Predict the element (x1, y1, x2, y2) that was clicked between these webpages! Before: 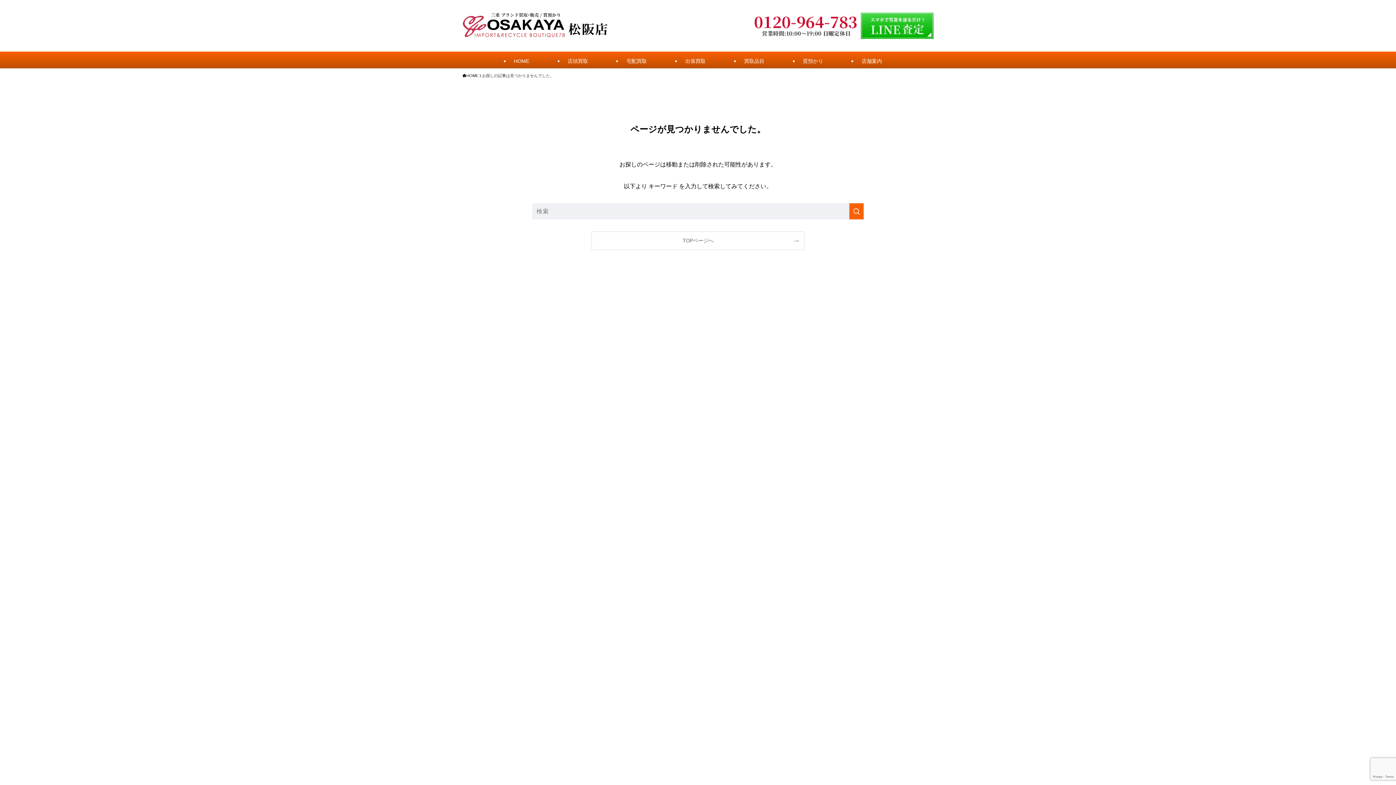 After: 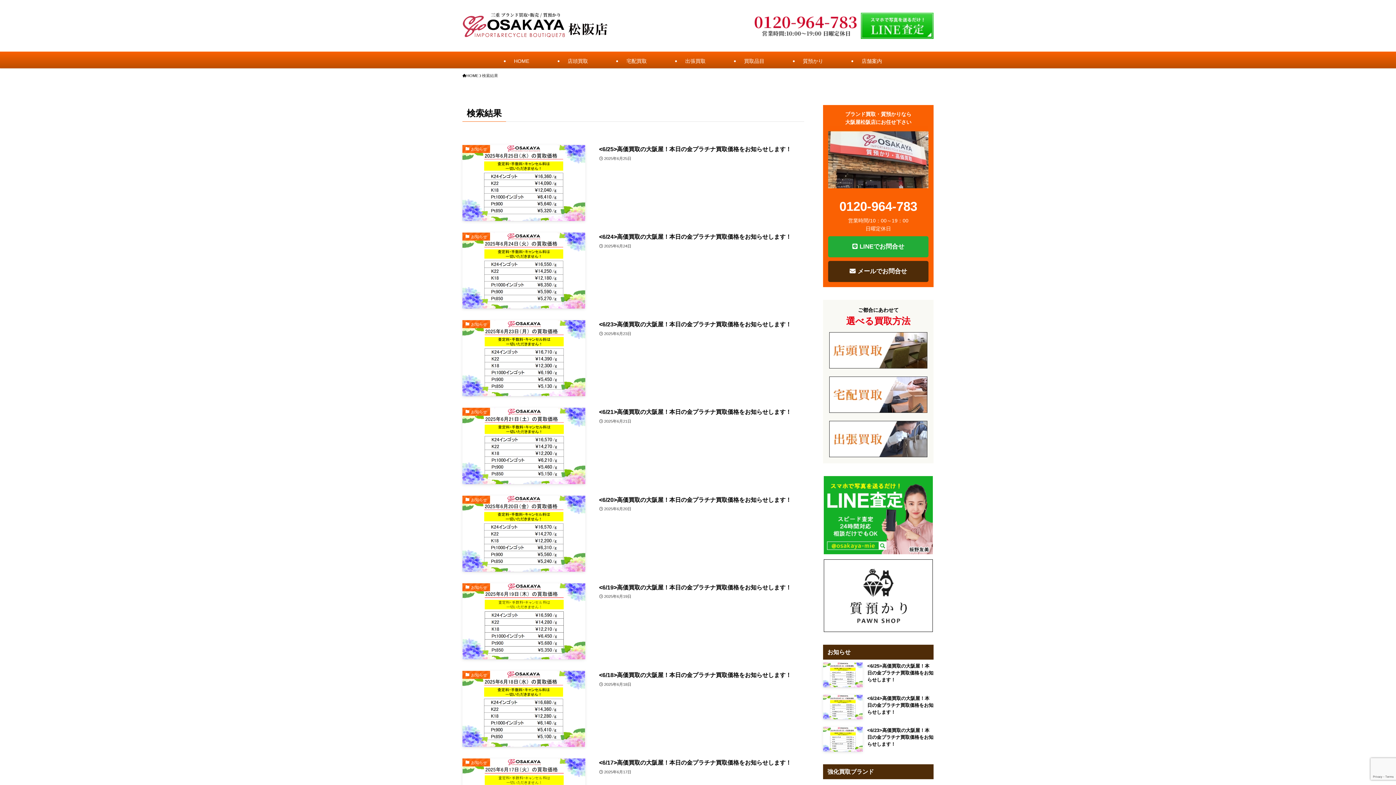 Action: label: 検索を実行する bbox: (849, 203, 864, 219)